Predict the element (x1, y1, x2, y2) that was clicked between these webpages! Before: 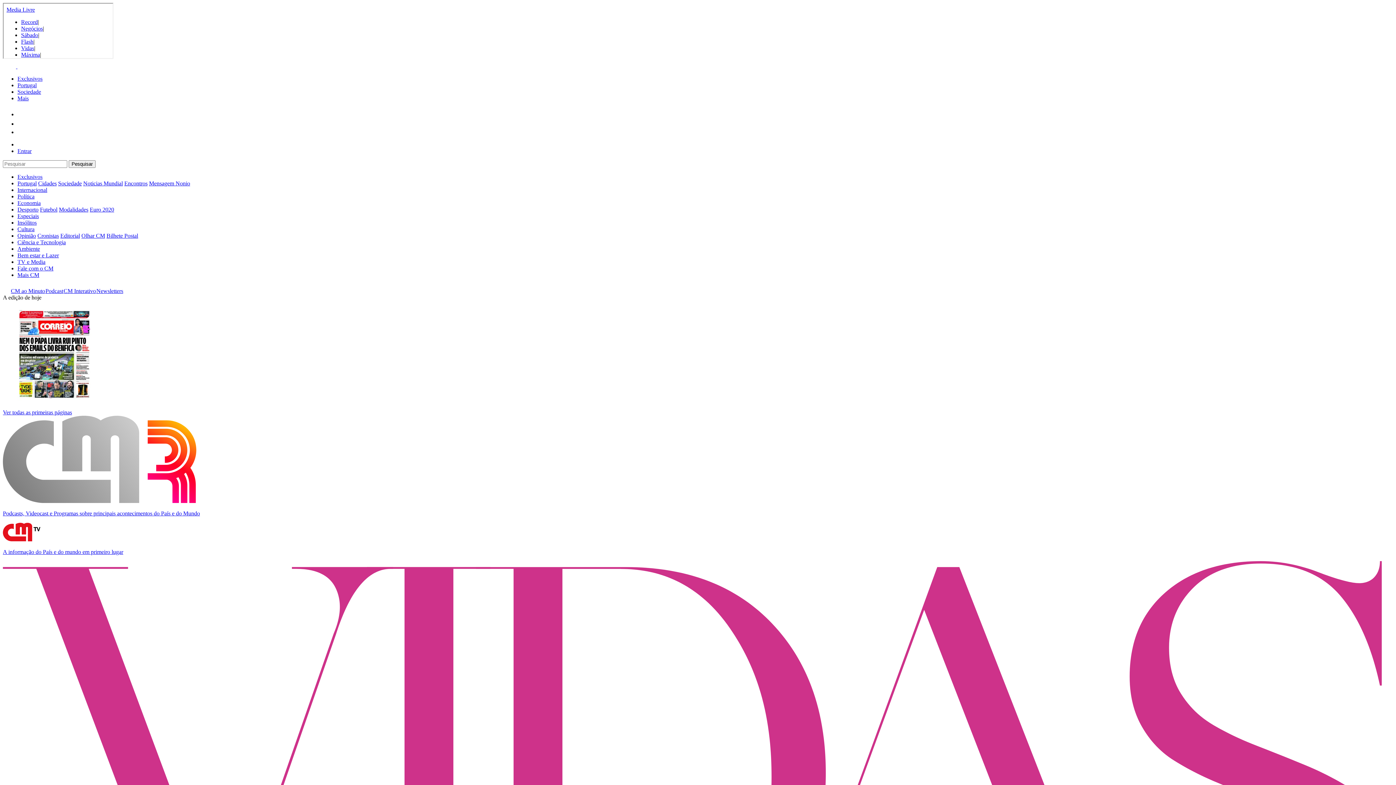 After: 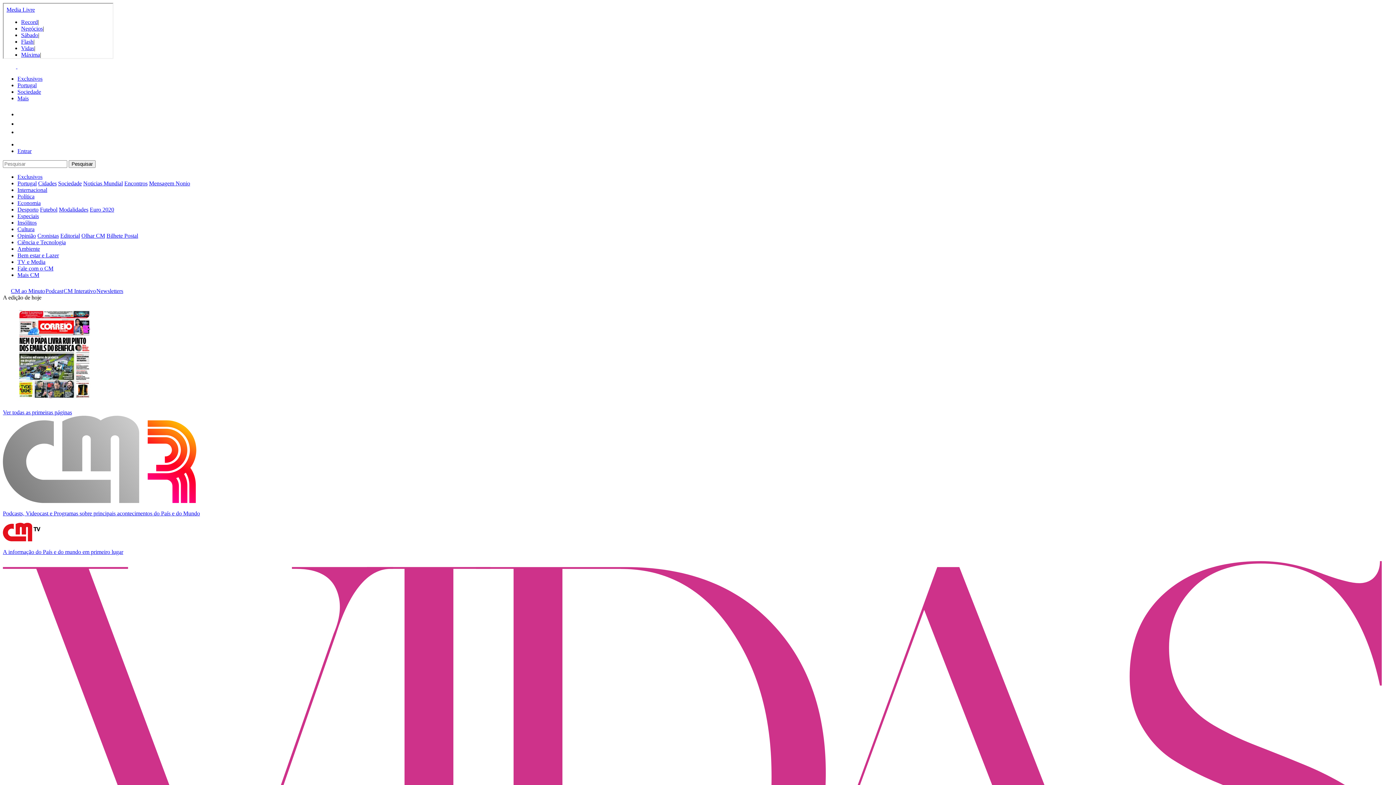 Action: bbox: (17, 88, 41, 94) label: Sociedade